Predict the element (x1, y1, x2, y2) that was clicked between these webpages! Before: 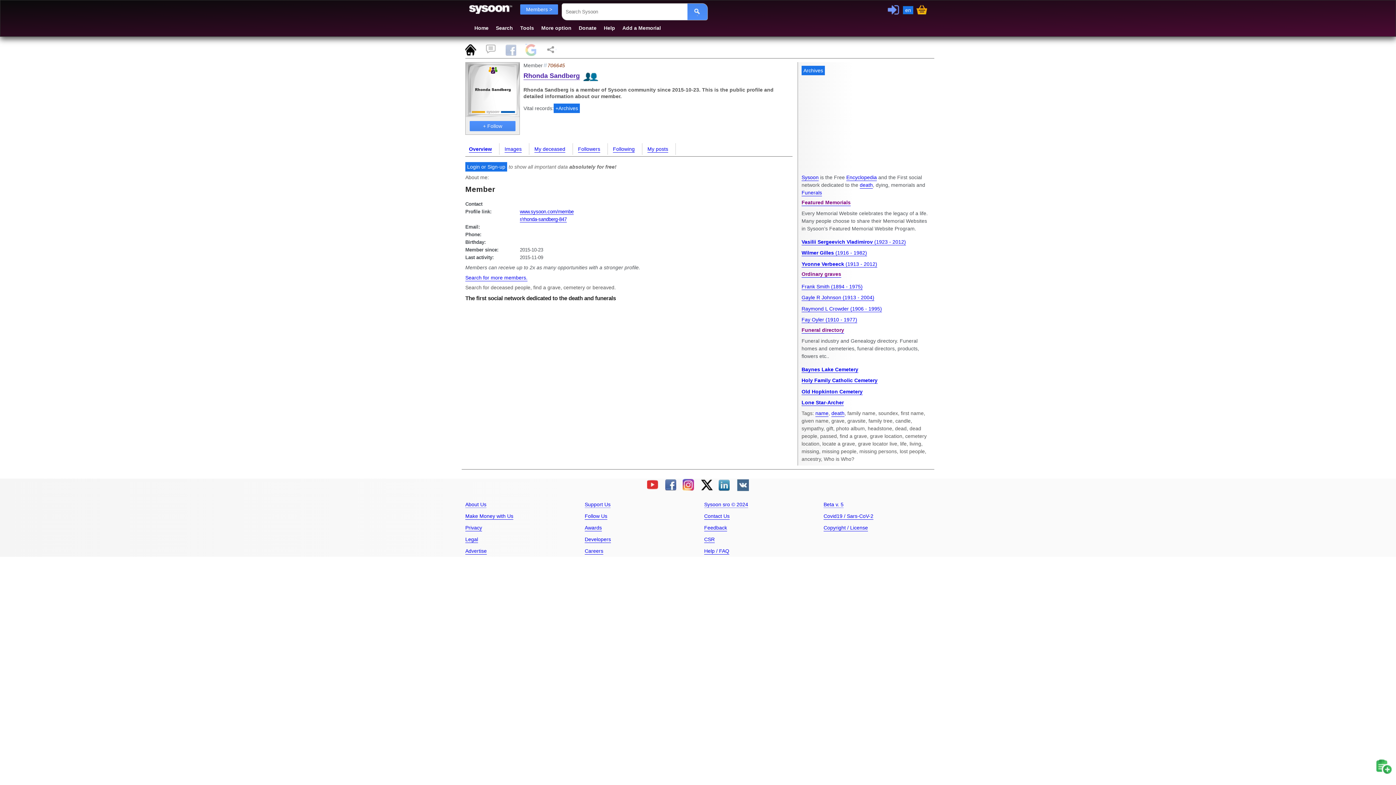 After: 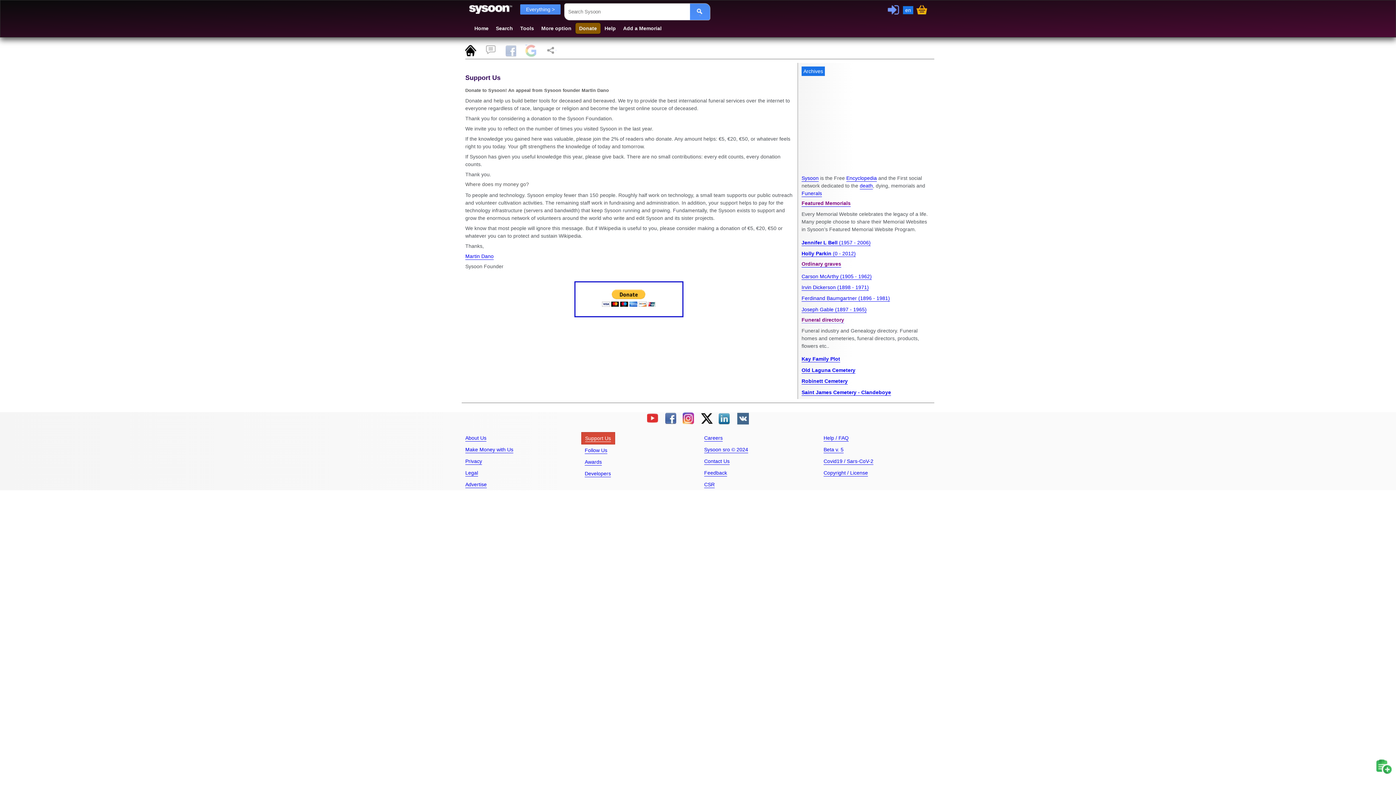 Action: label: Support Us bbox: (581, 498, 614, 510)